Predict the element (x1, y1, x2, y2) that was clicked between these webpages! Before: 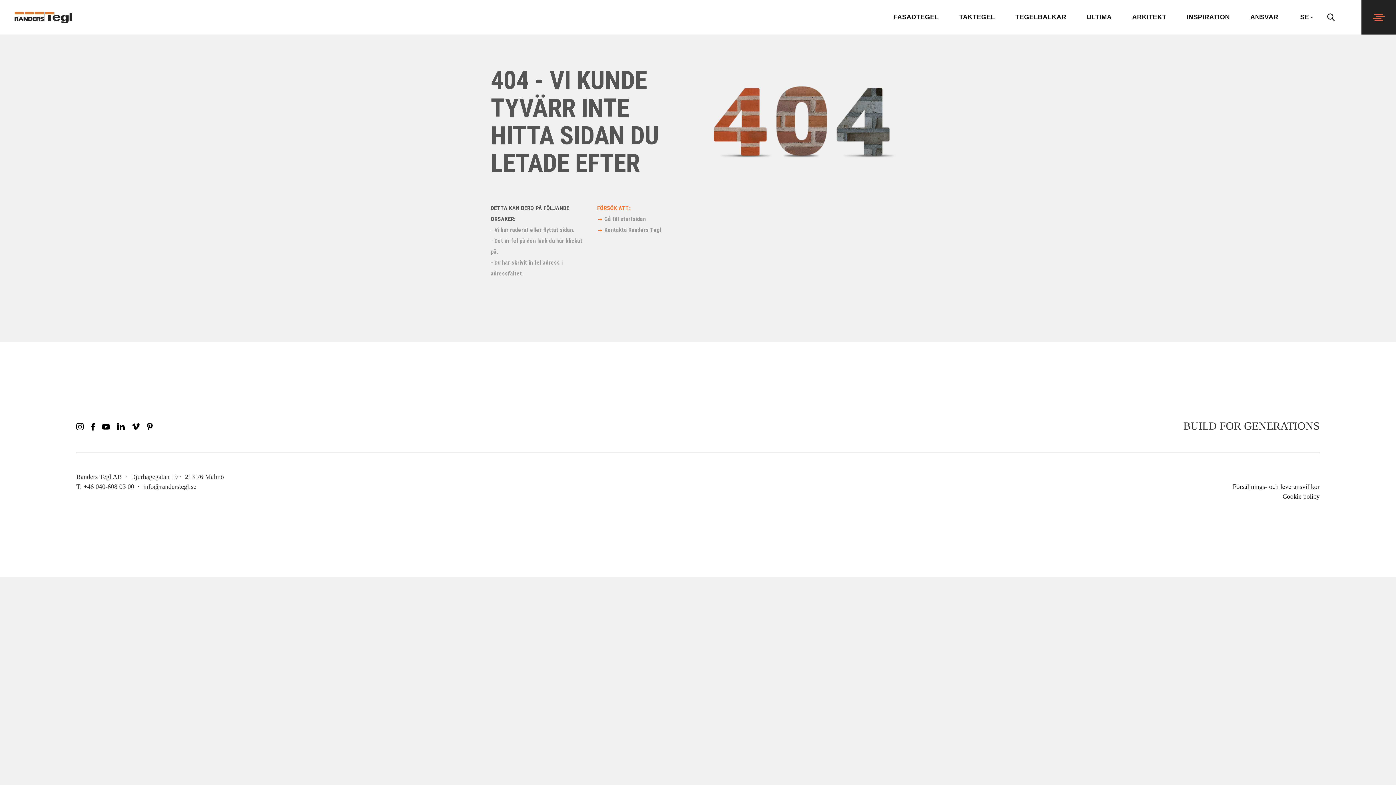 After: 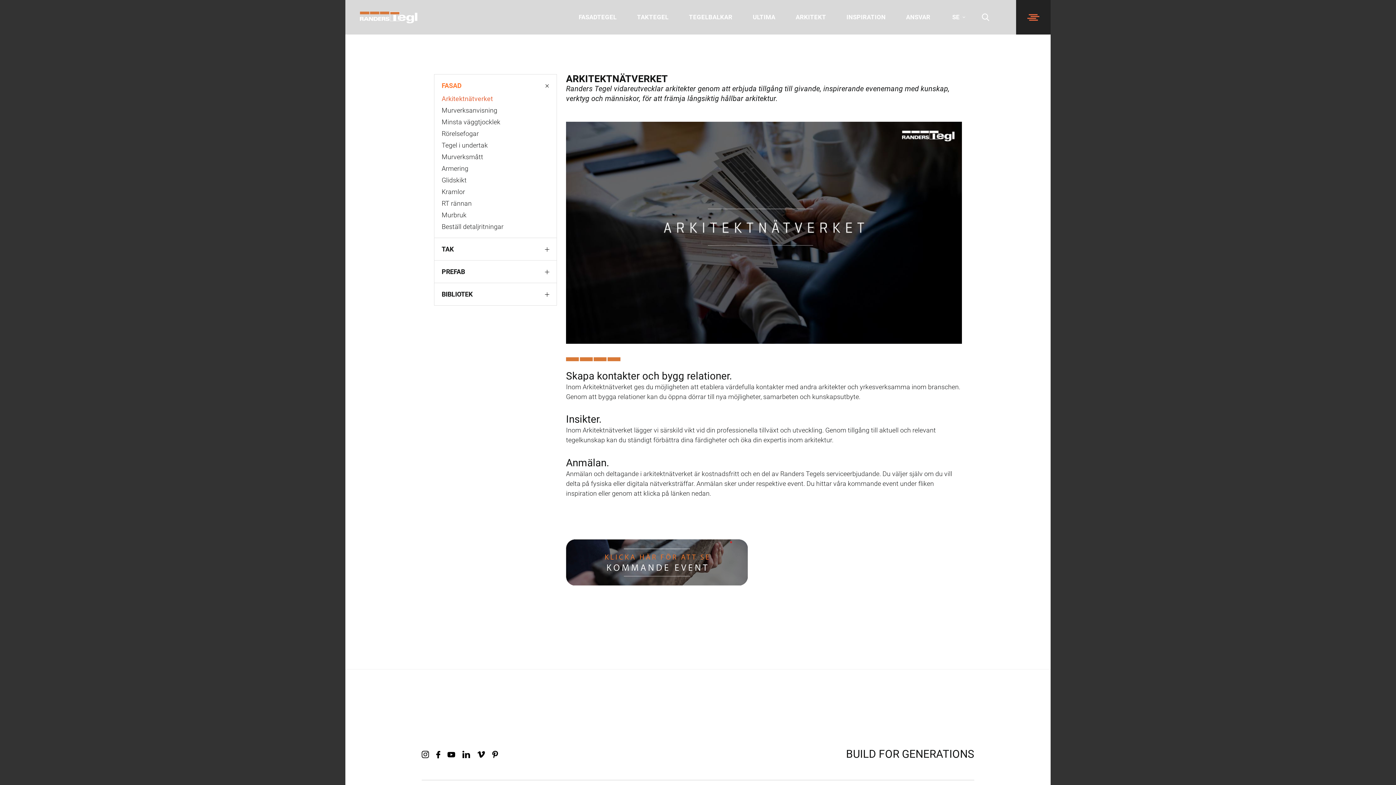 Action: label: ARKITEKT bbox: (1132, 9, 1166, 25)